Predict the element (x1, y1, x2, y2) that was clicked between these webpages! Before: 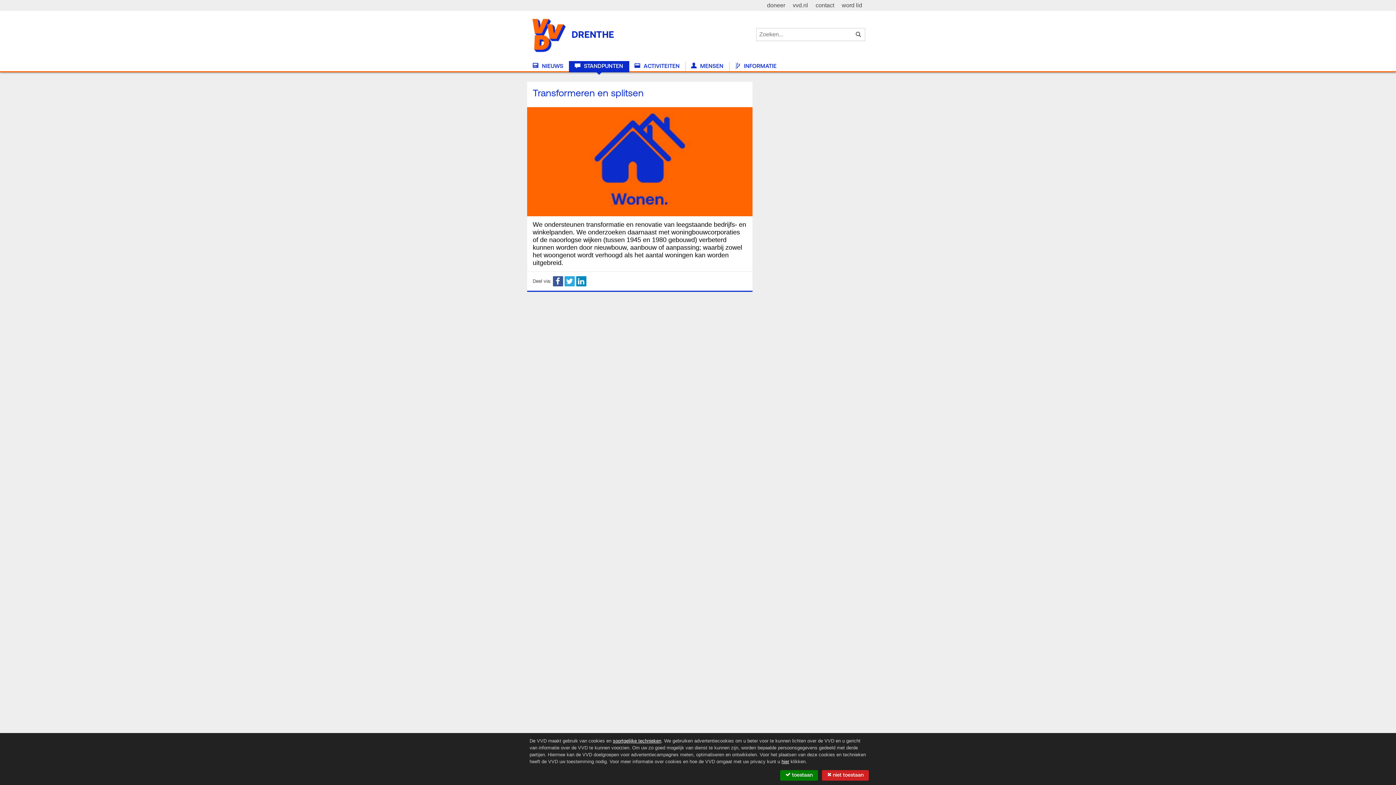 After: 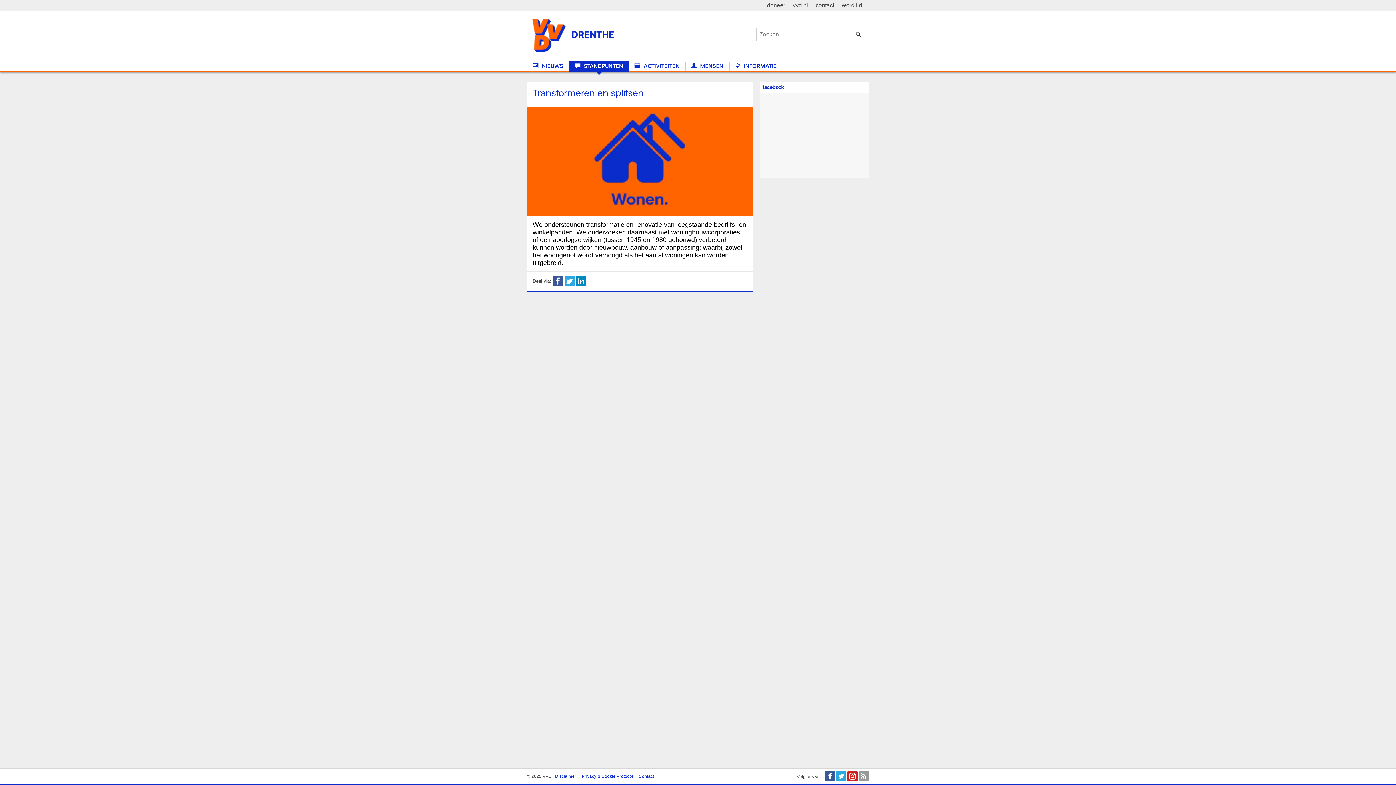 Action: label:  toestaan bbox: (780, 770, 818, 781)